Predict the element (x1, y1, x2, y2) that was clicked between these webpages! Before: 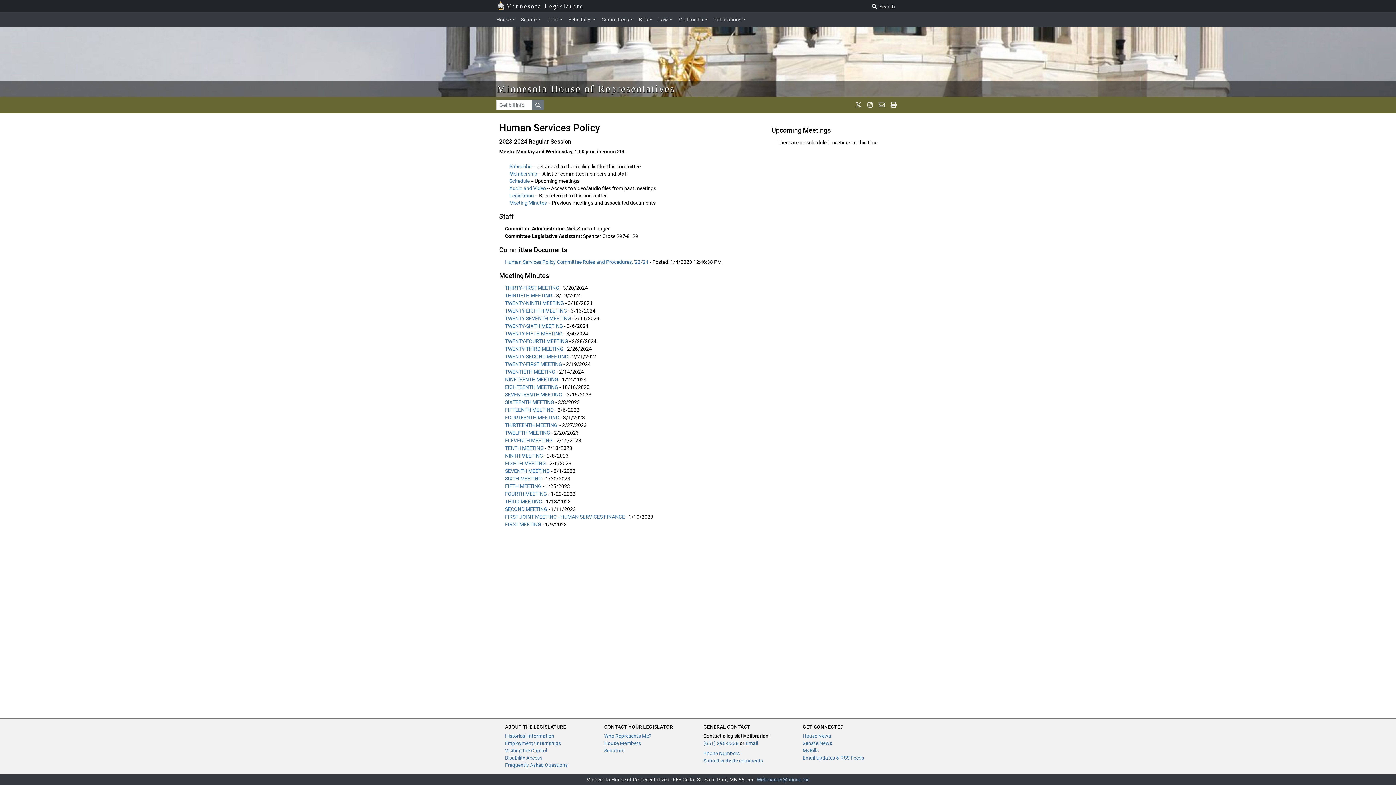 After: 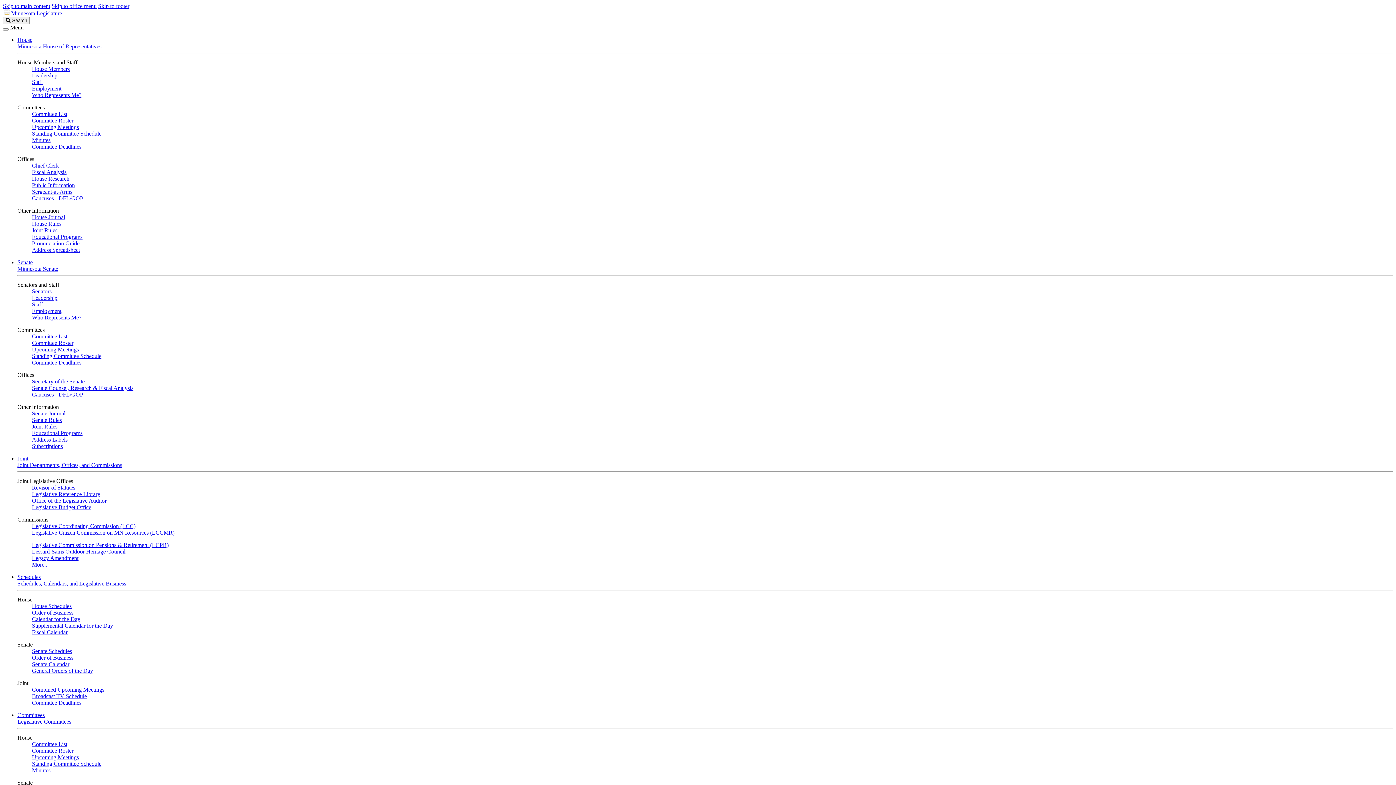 Action: bbox: (505, 748, 547, 753) label: Visiting the Capitol